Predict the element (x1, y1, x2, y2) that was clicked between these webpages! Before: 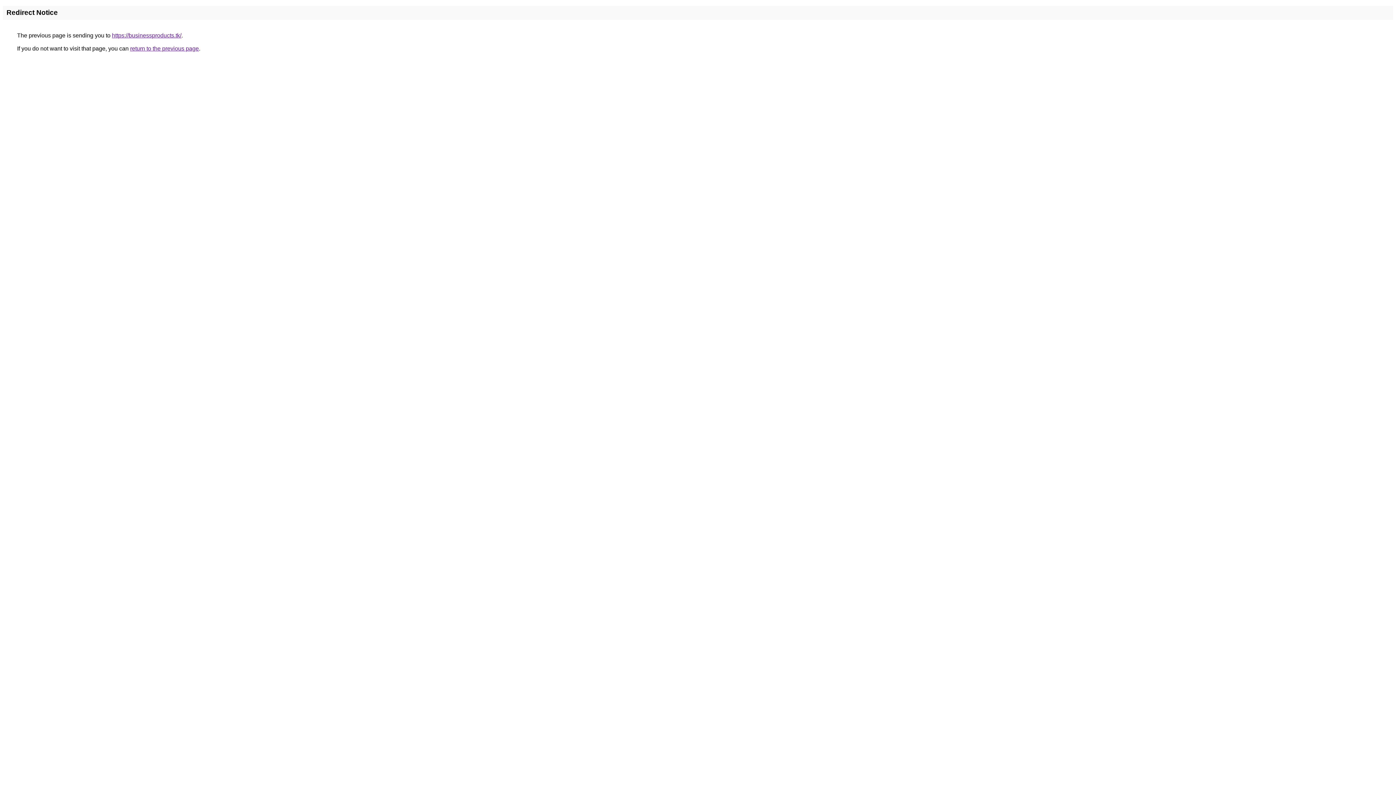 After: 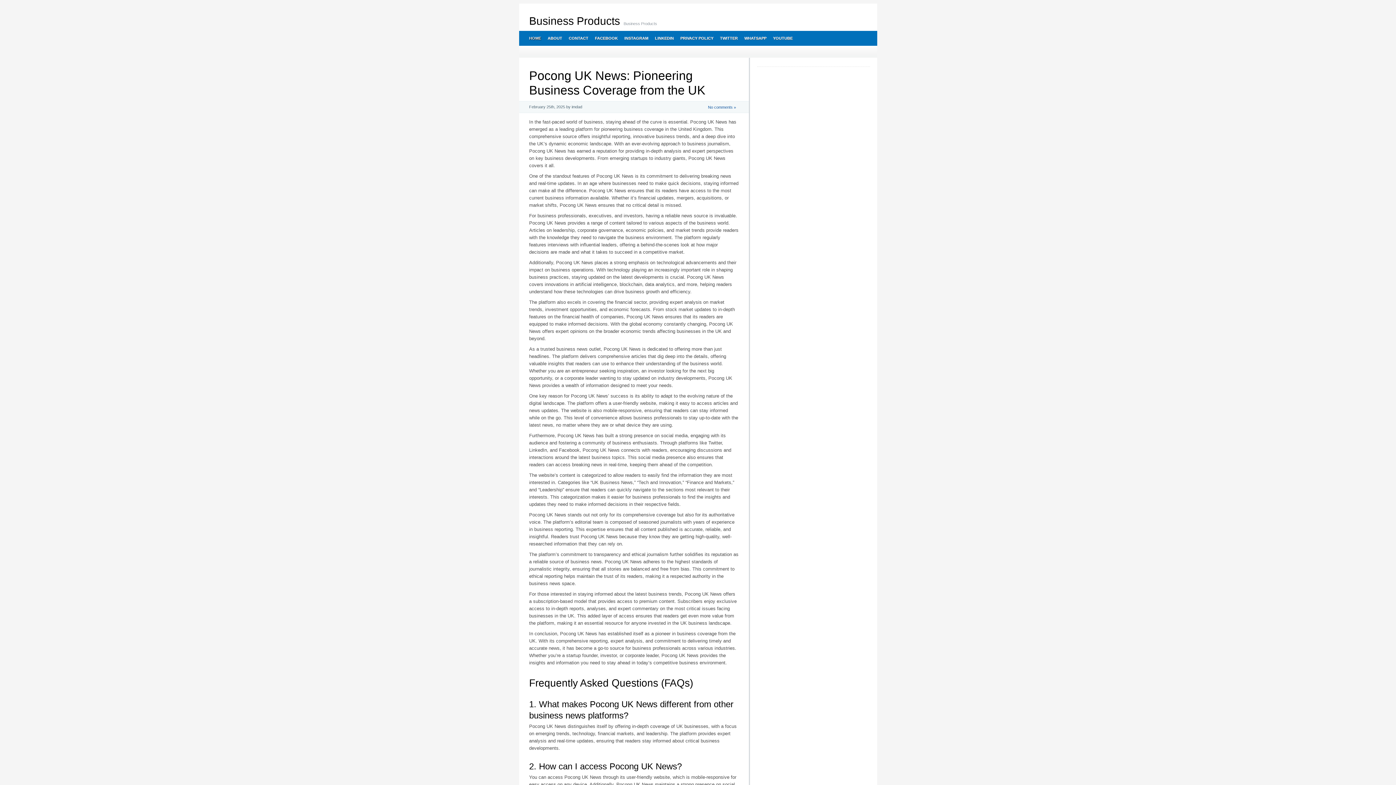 Action: label: https://businessproducts.tk/ bbox: (112, 32, 181, 38)